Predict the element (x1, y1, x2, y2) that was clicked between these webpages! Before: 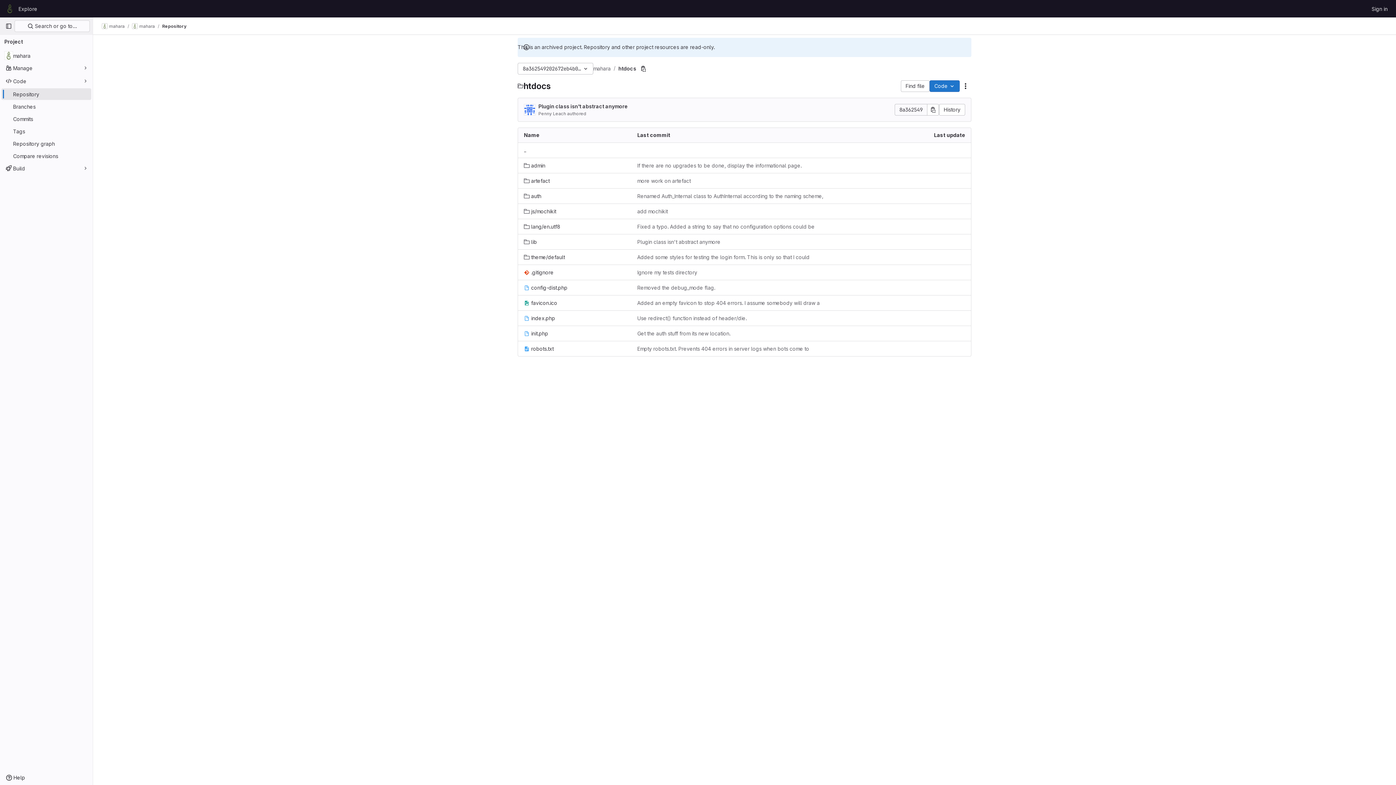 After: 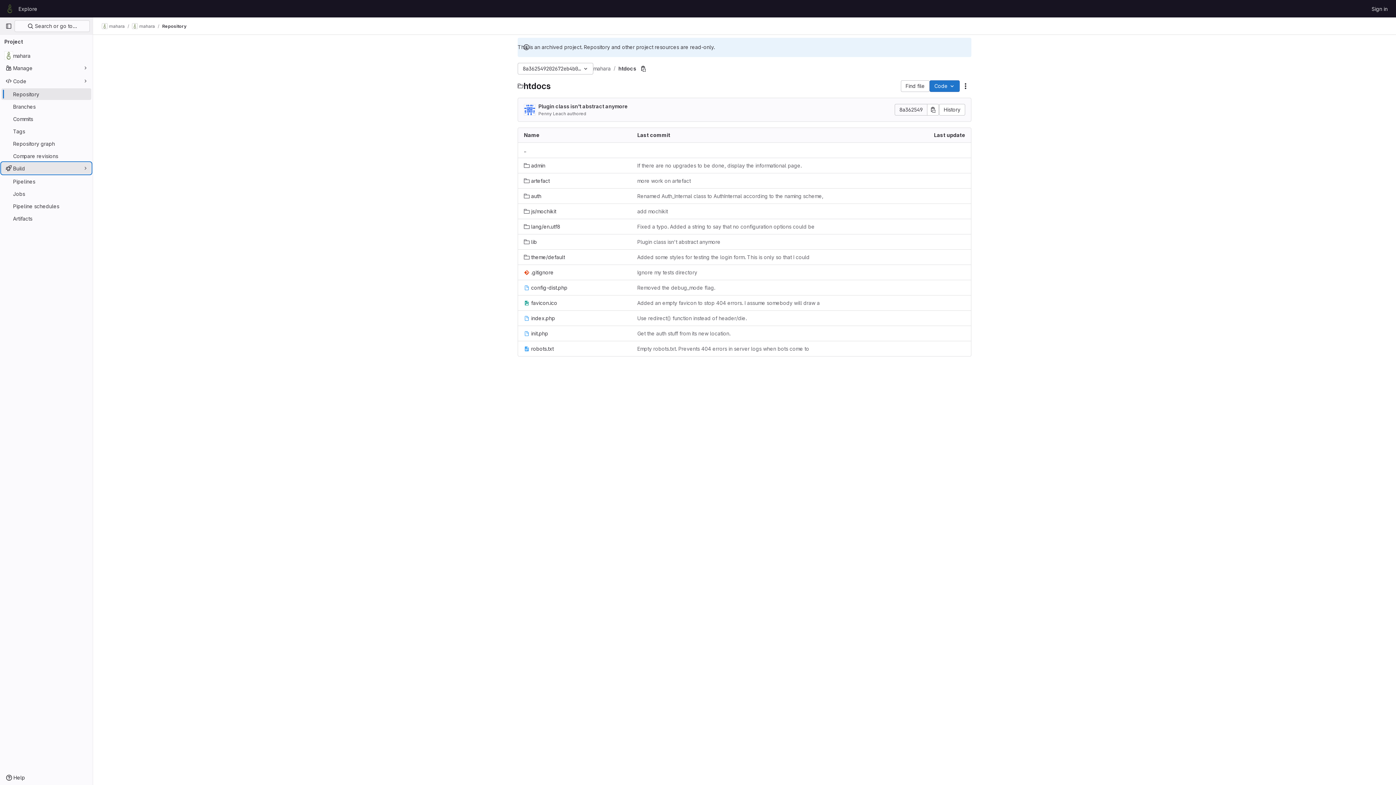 Action: label: Build bbox: (1, 162, 91, 174)